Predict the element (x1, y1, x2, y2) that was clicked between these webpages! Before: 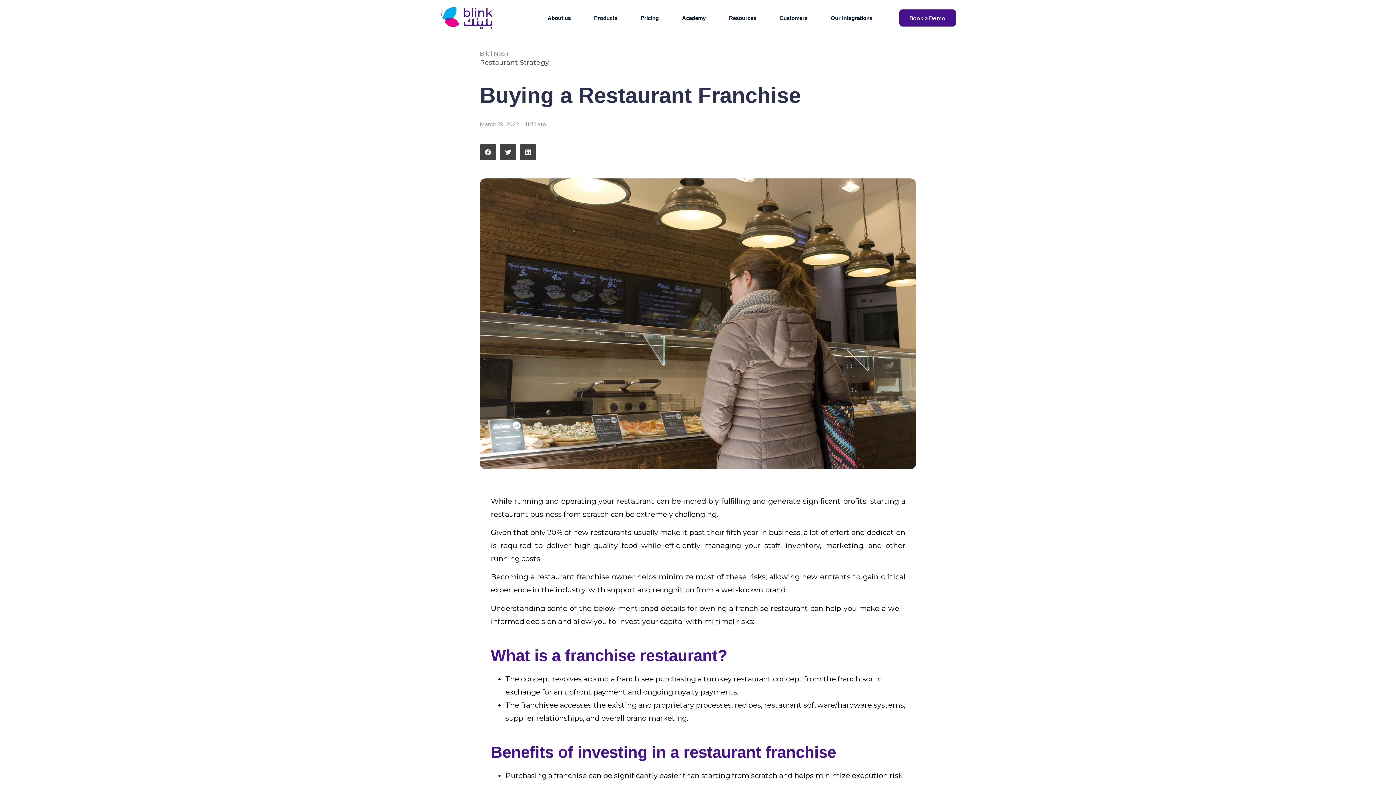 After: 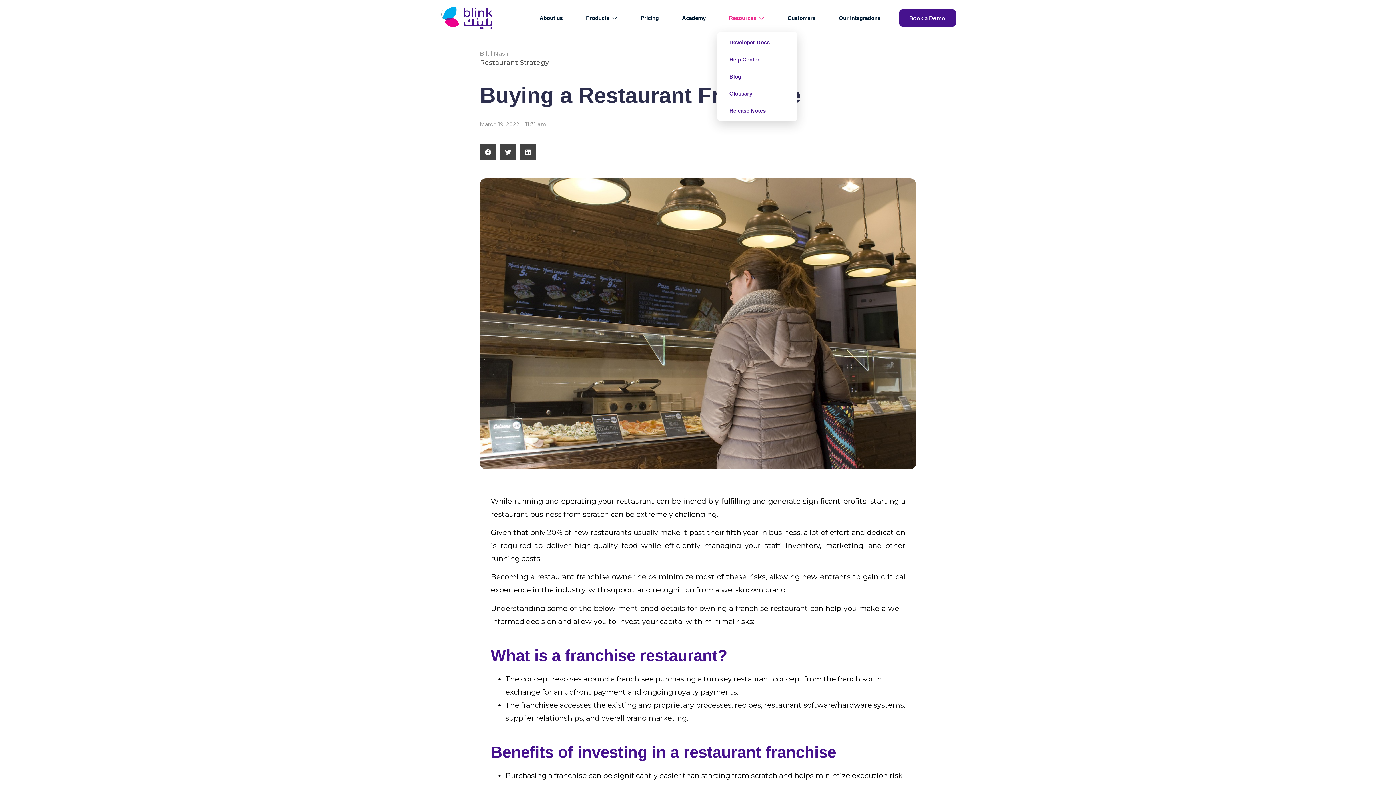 Action: bbox: (729, 3, 756, 32) label: Resources